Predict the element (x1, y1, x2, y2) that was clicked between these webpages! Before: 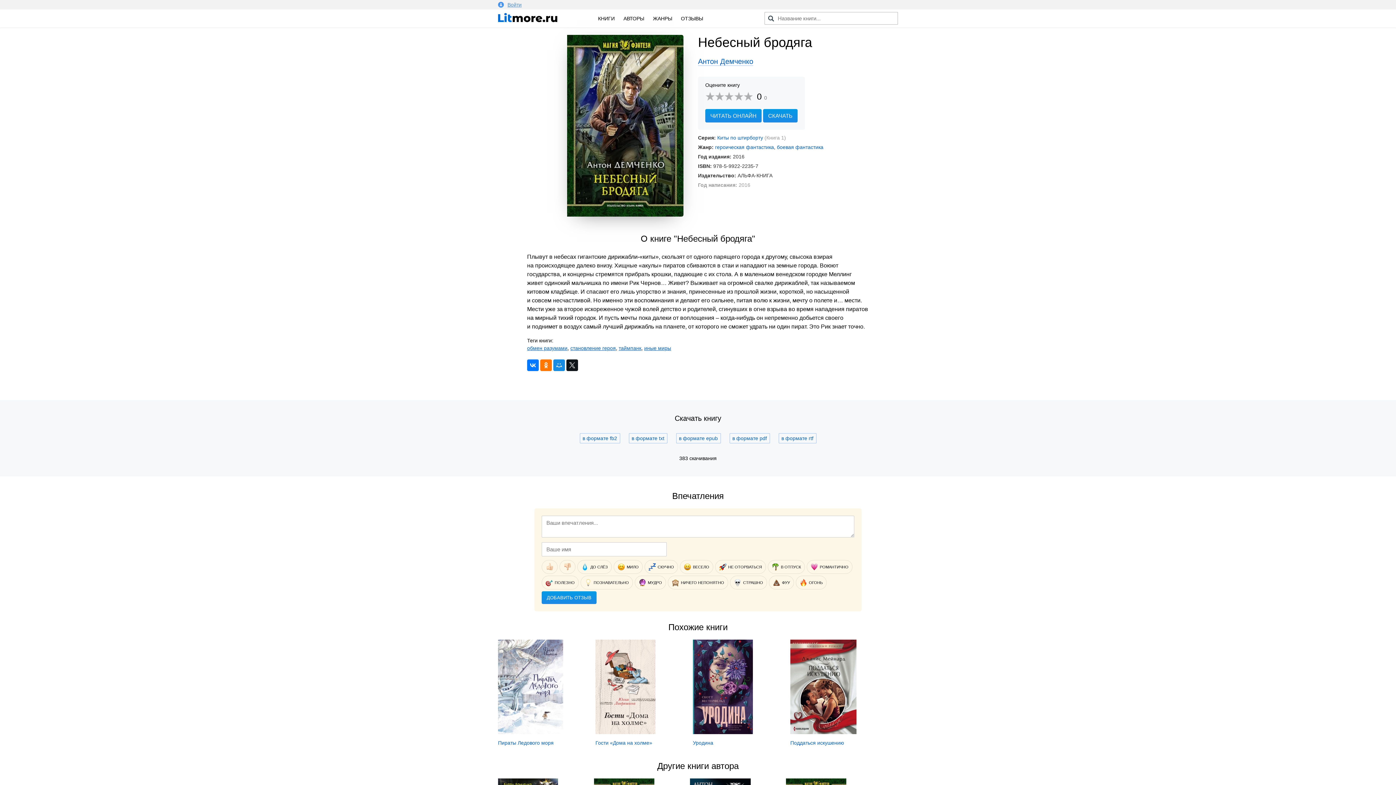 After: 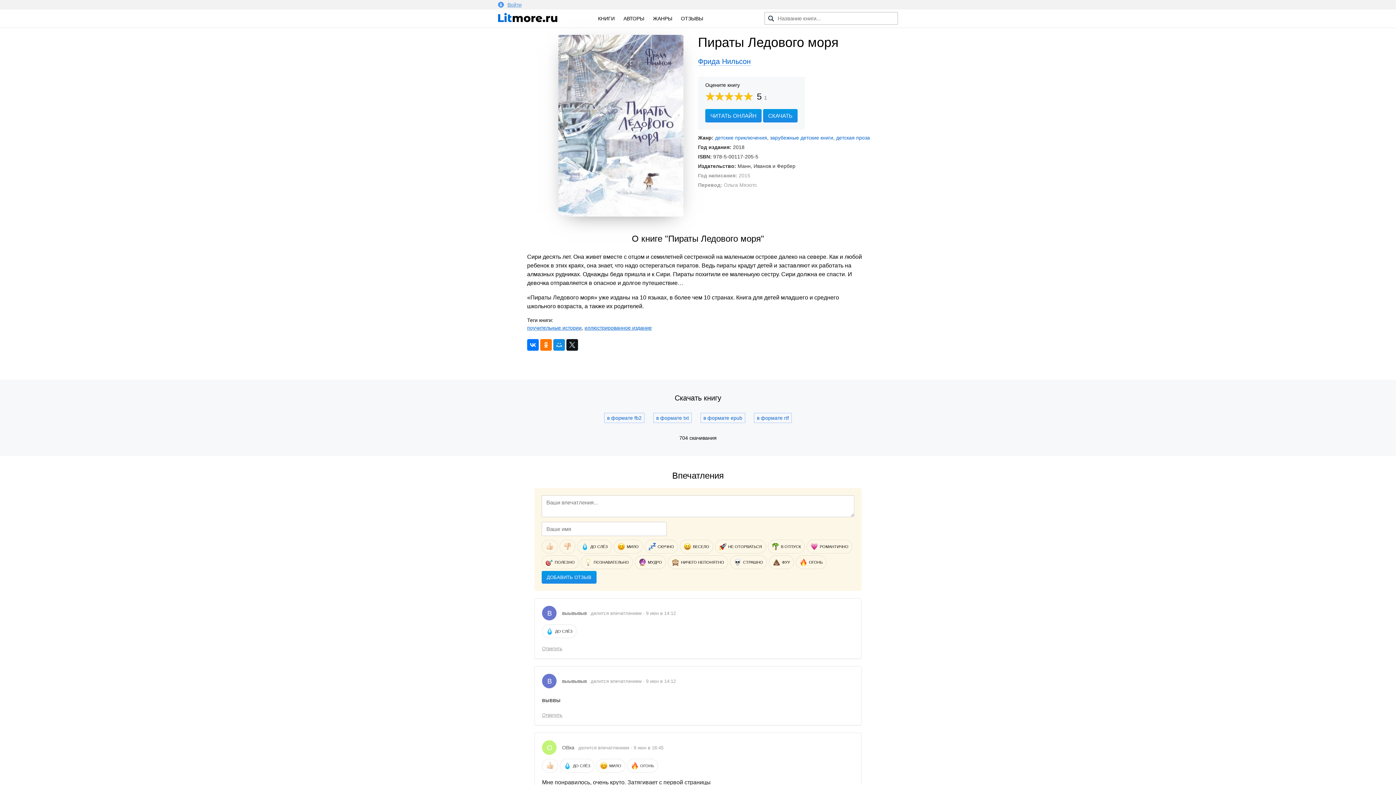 Action: label: Пираты Ледового моря bbox: (498, 740, 553, 746)